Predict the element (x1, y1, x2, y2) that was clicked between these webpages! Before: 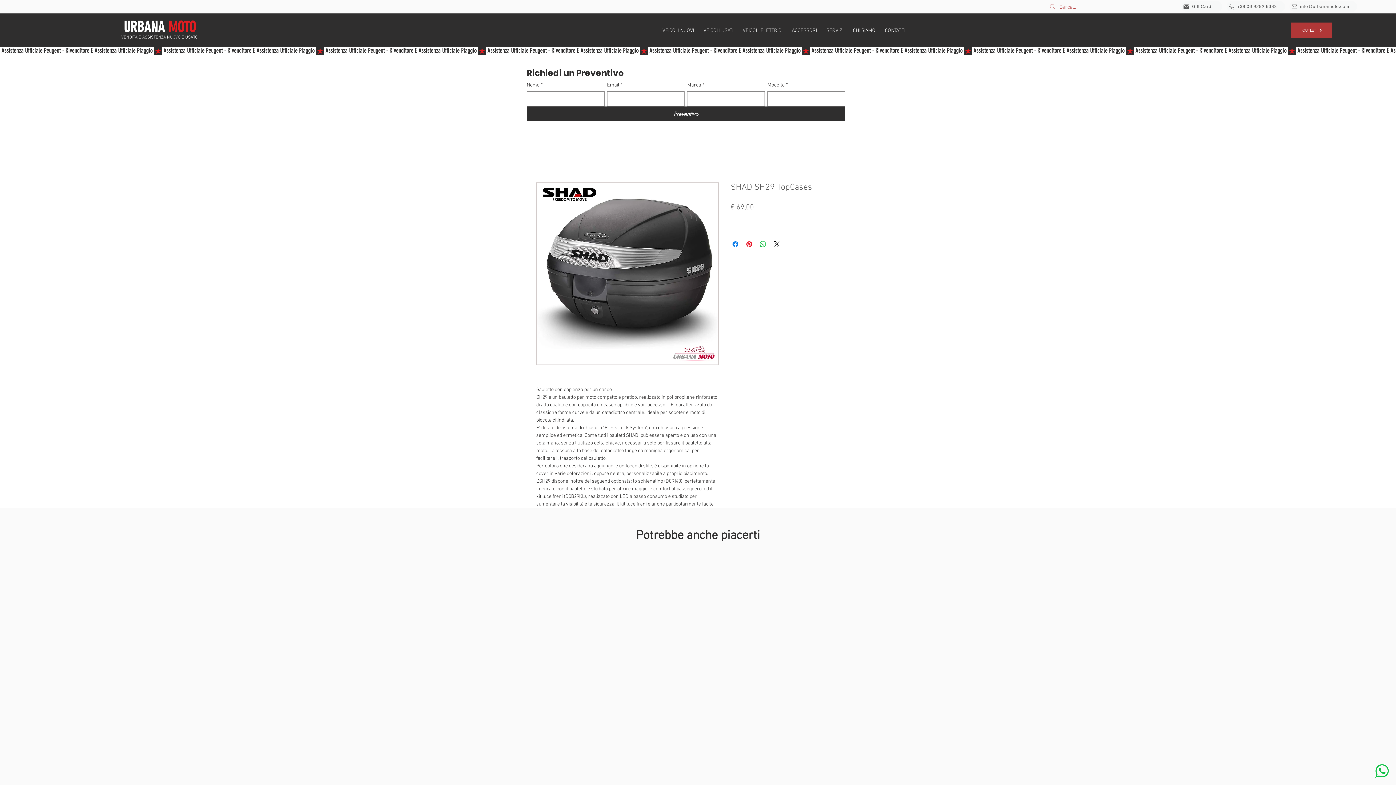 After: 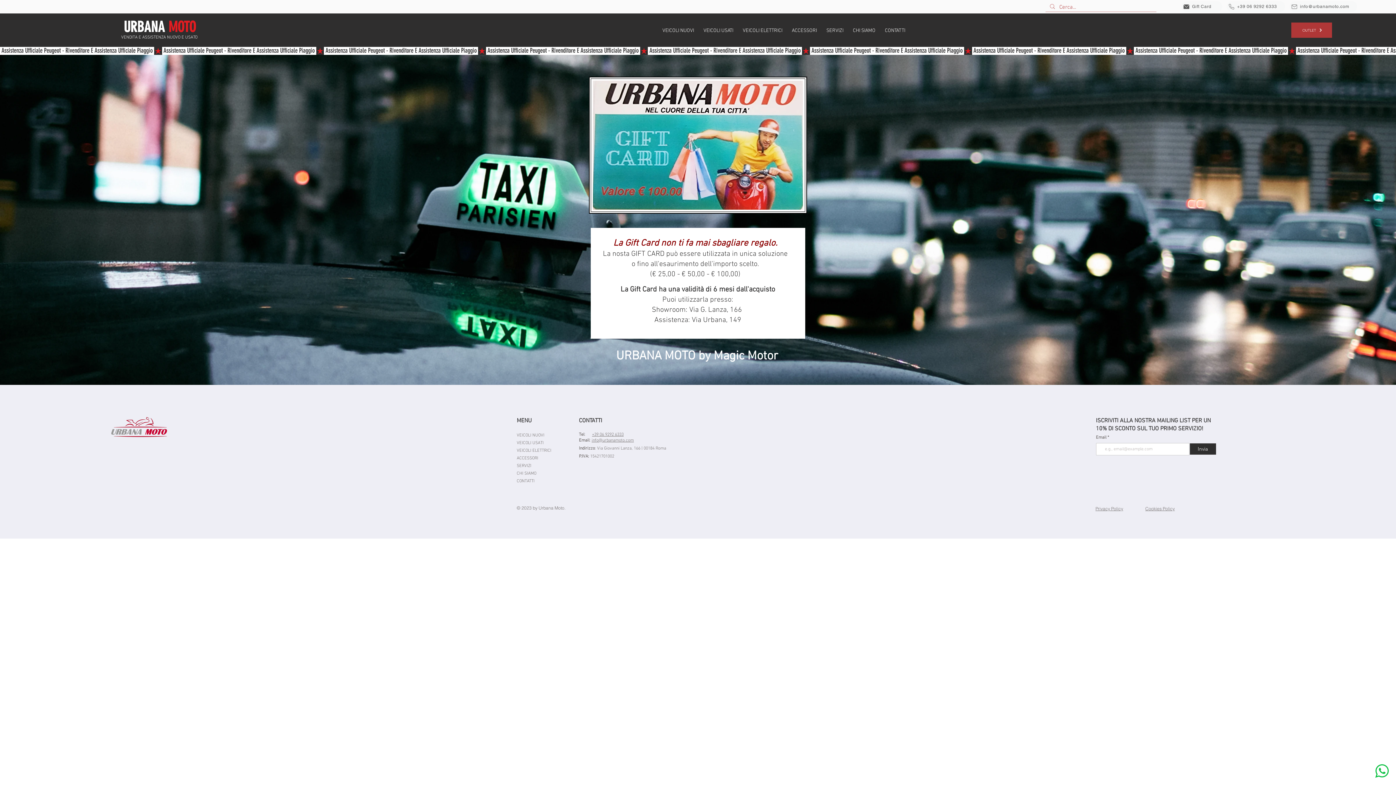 Action: label: Gift Card bbox: (1181, 1, 1222, 12)